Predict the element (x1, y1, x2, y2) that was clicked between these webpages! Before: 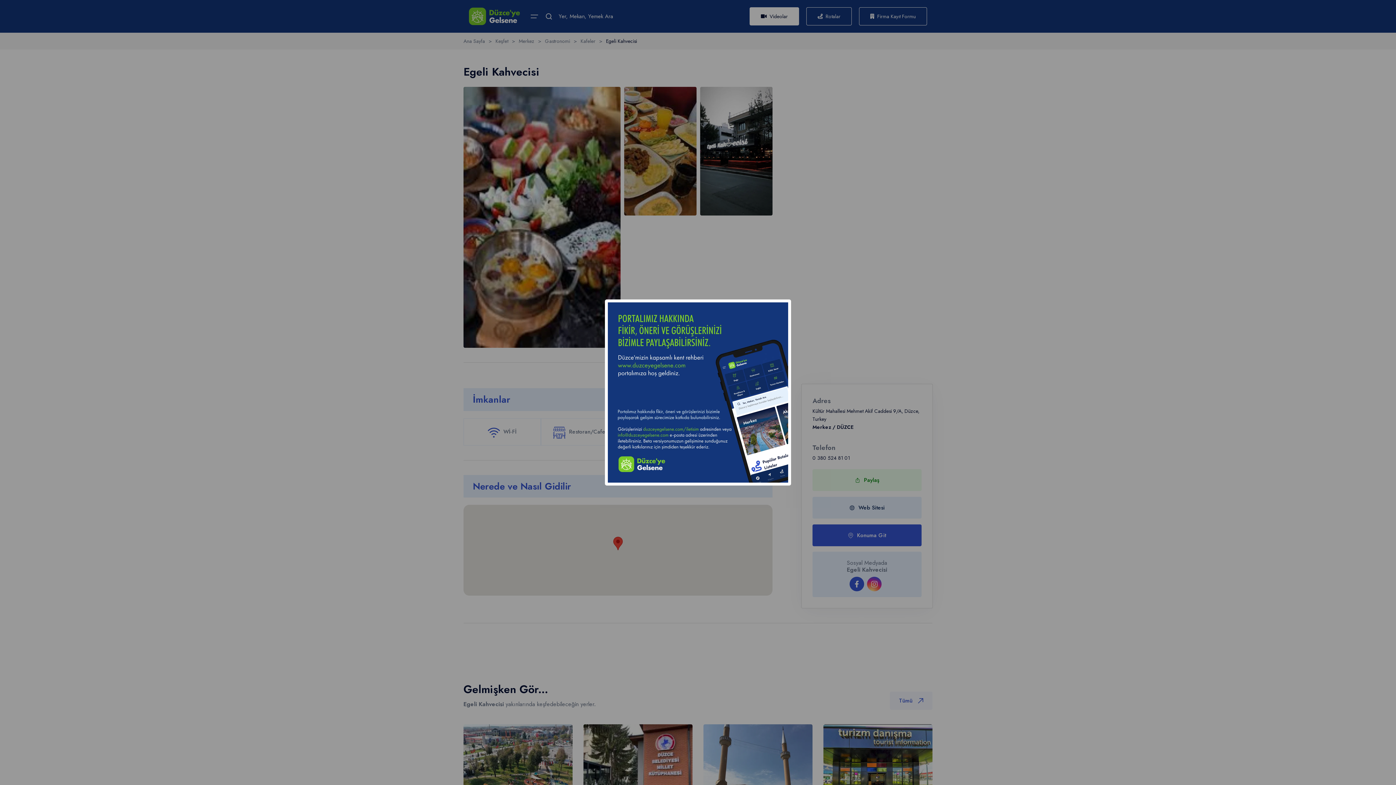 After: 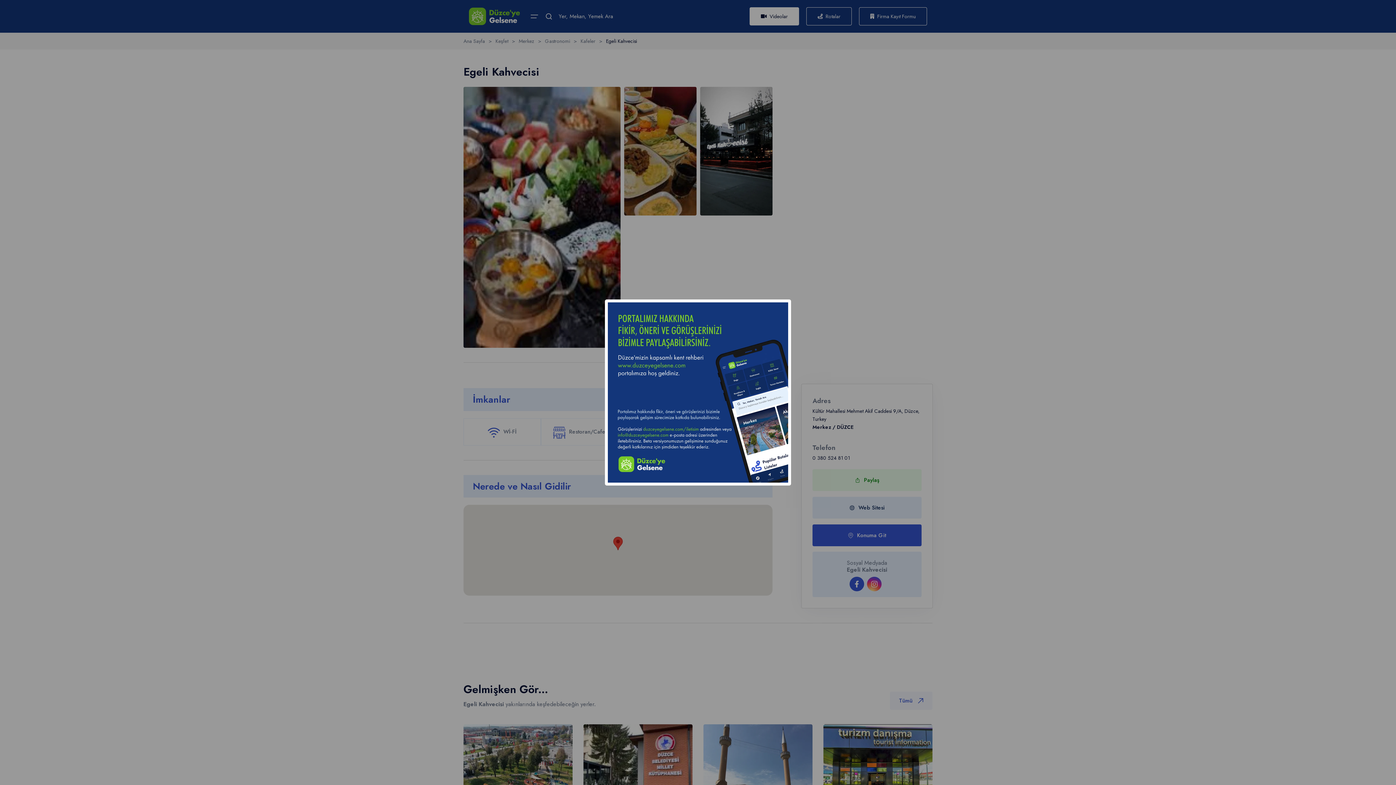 Action: bbox: (608, 387, 788, 396)